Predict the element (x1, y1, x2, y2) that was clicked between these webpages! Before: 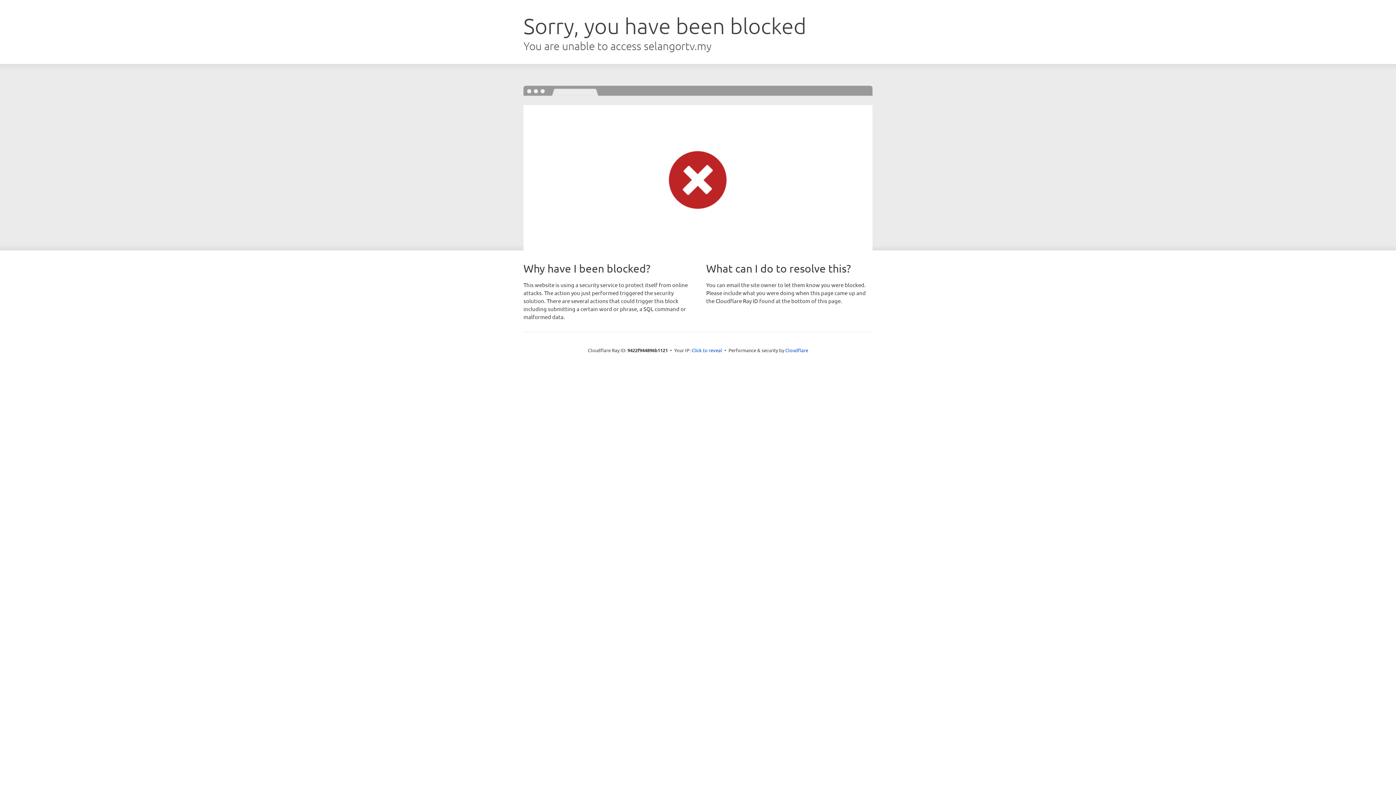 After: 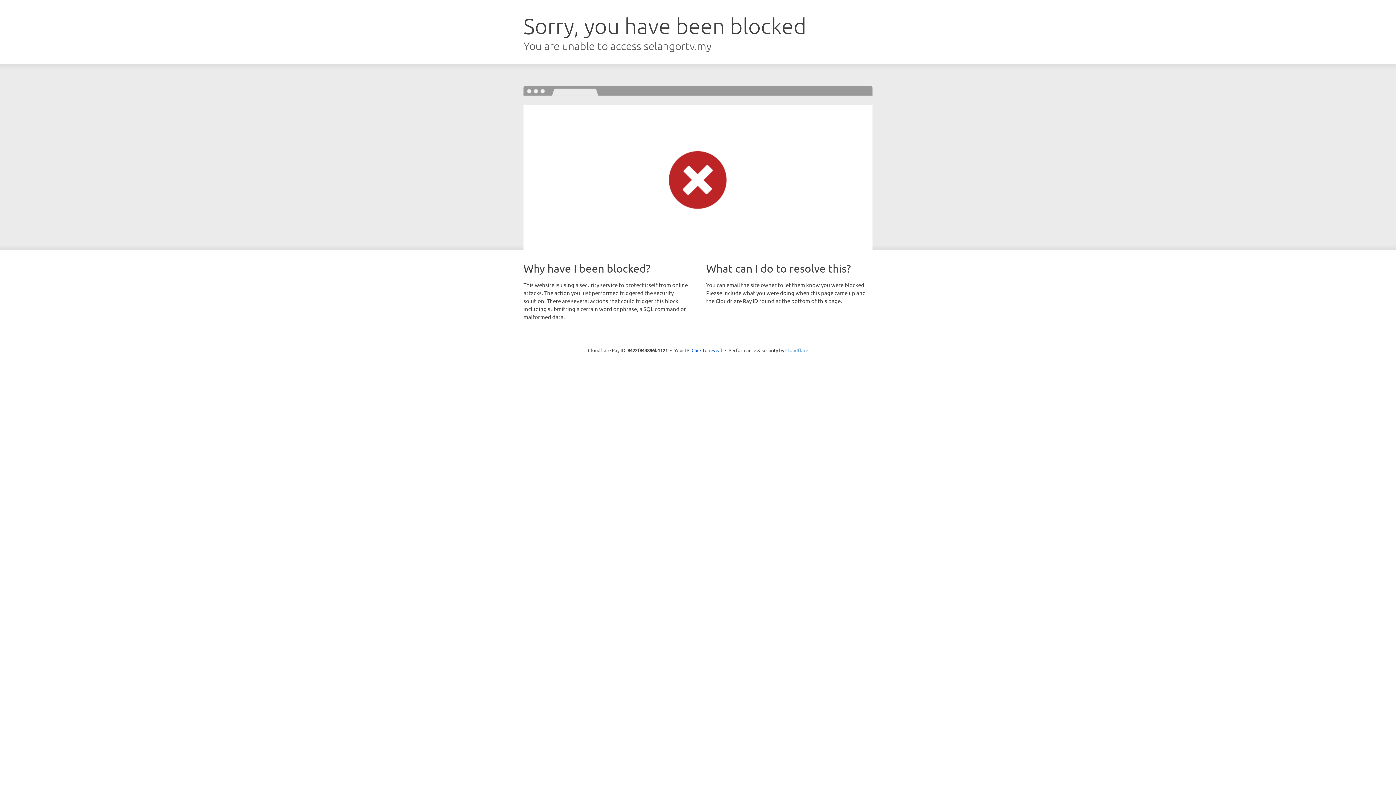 Action: bbox: (785, 347, 808, 353) label: Cloudflare